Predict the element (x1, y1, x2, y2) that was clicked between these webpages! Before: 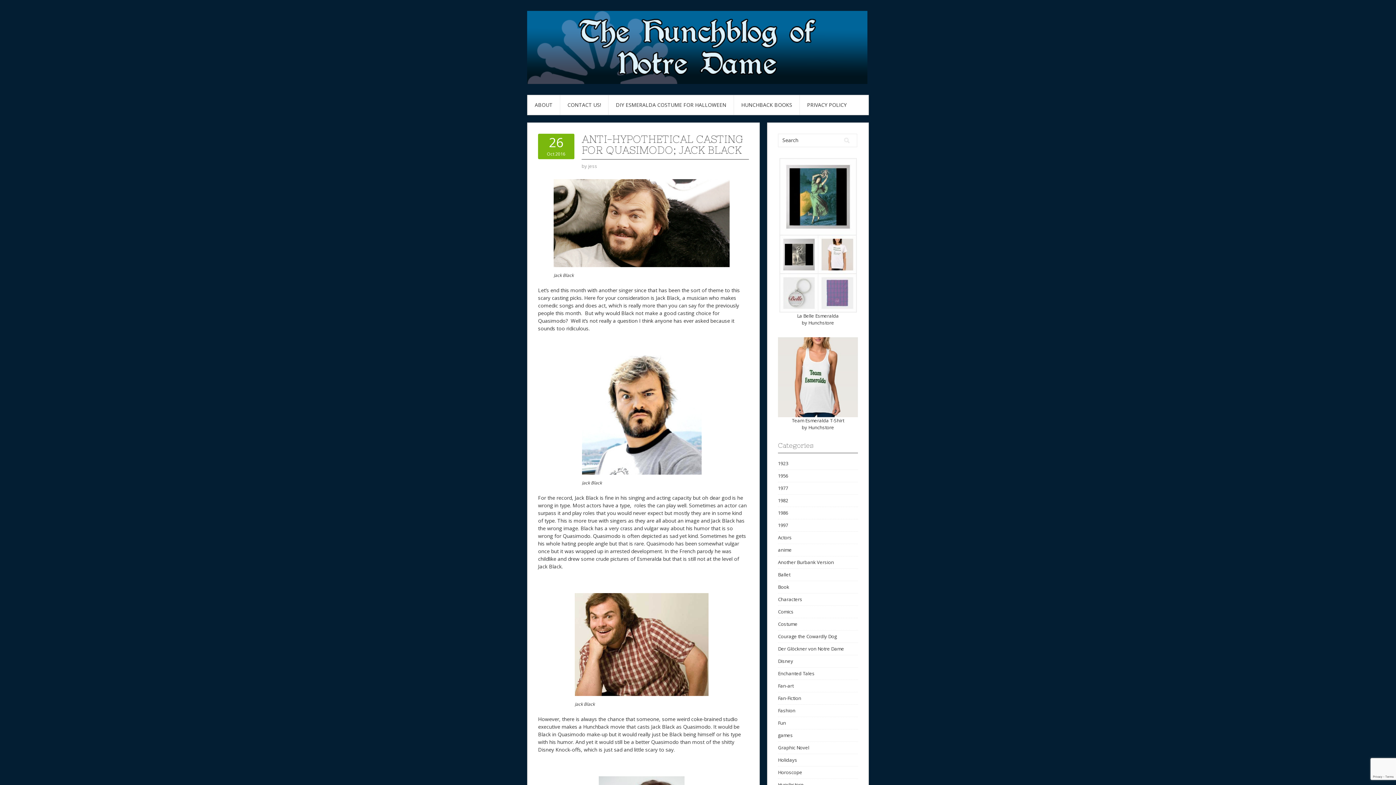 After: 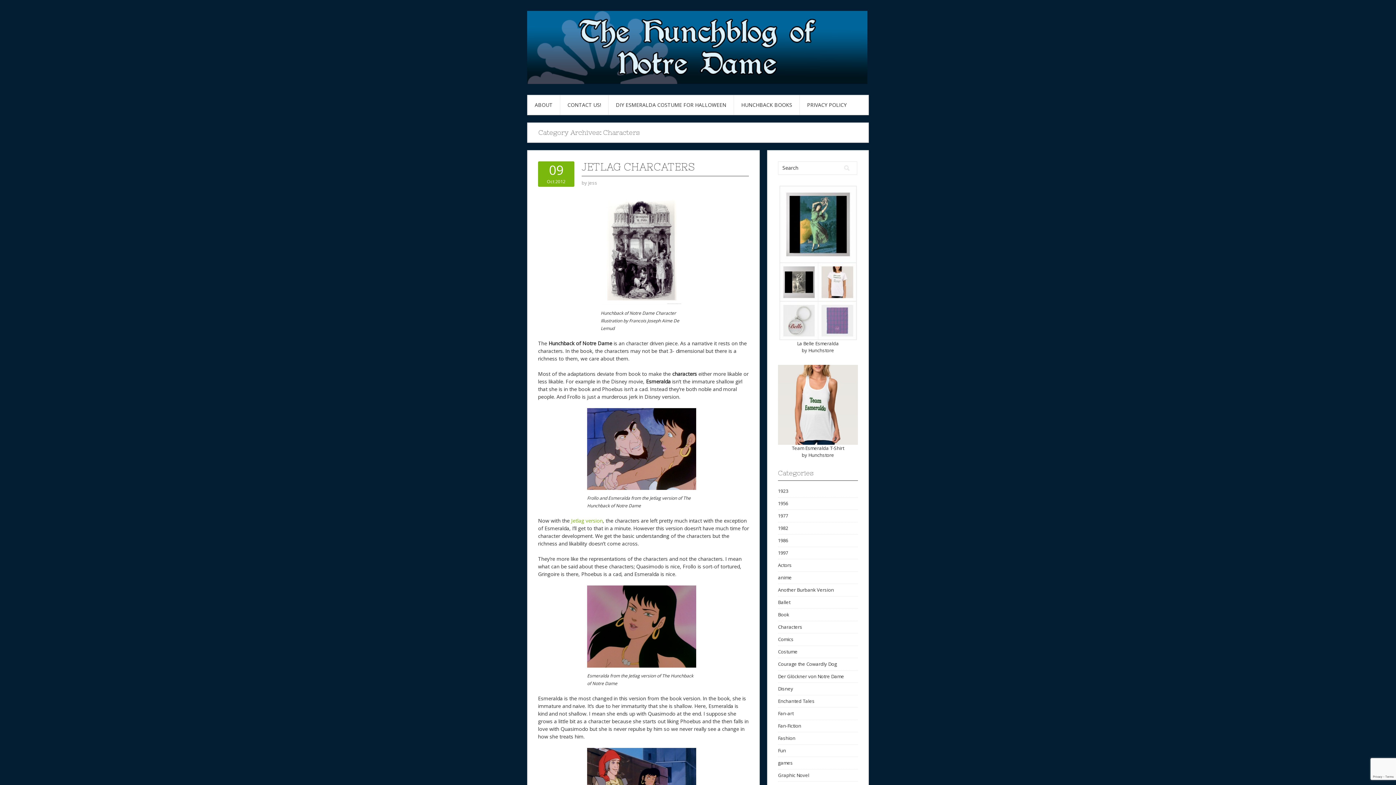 Action: label: Characters bbox: (778, 596, 802, 602)